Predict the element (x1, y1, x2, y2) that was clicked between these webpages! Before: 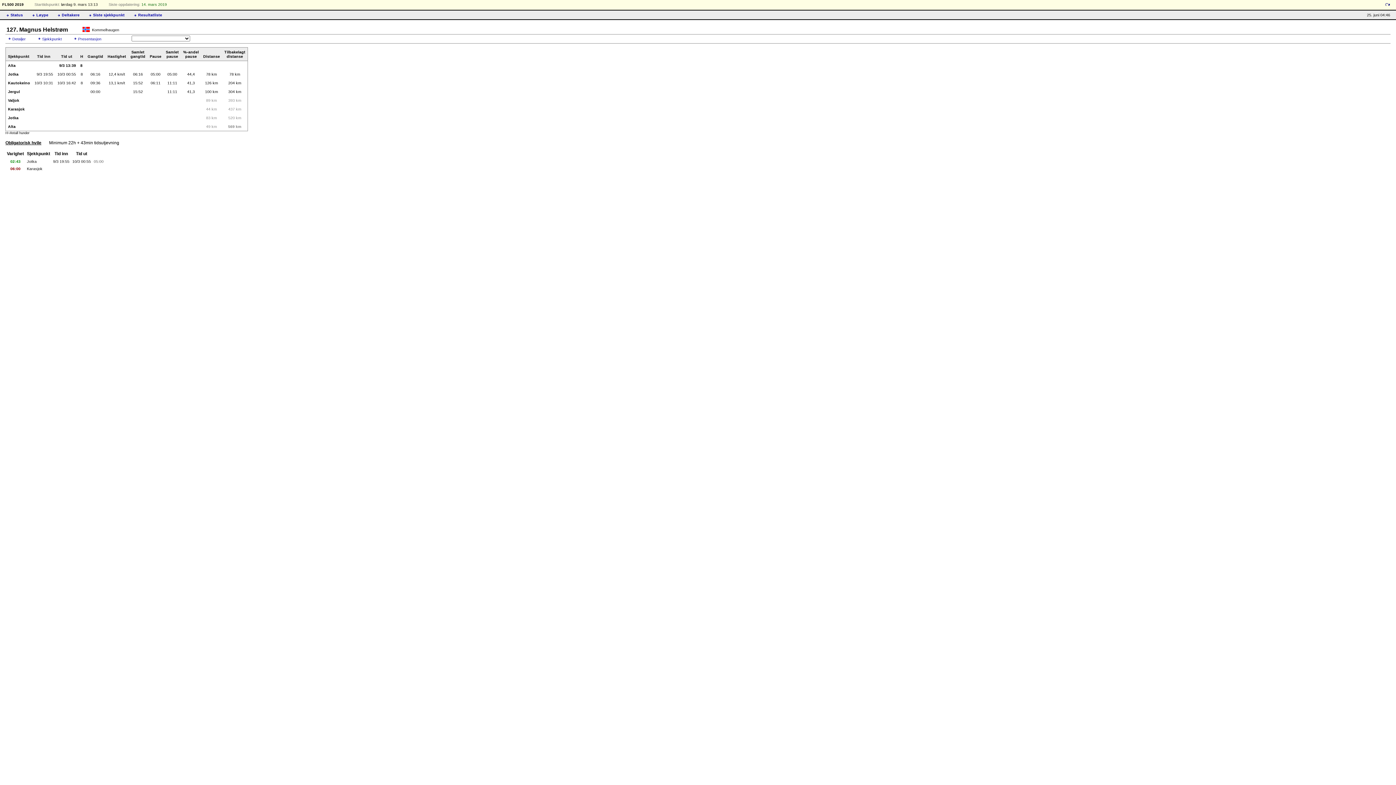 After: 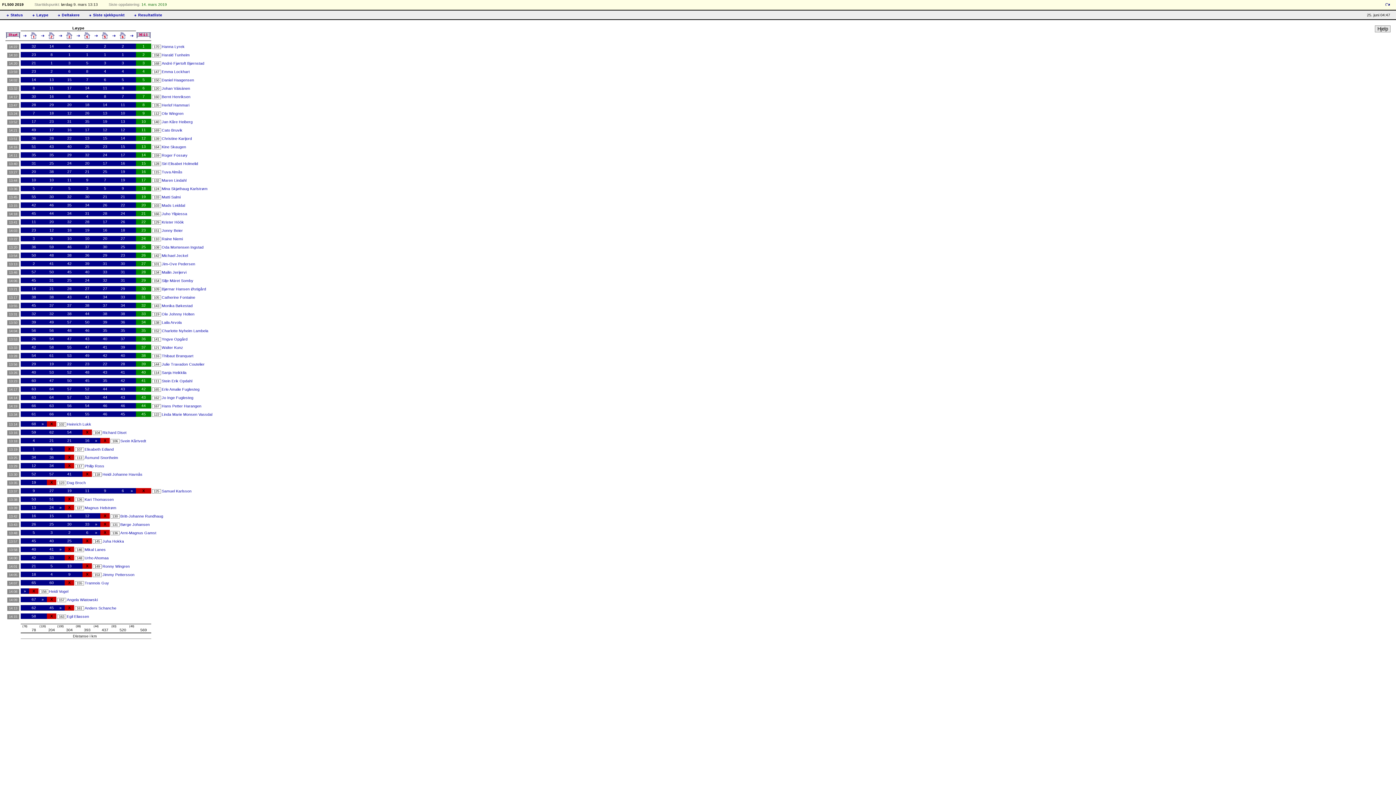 Action: bbox: (5, 12, 22, 17) label: Status